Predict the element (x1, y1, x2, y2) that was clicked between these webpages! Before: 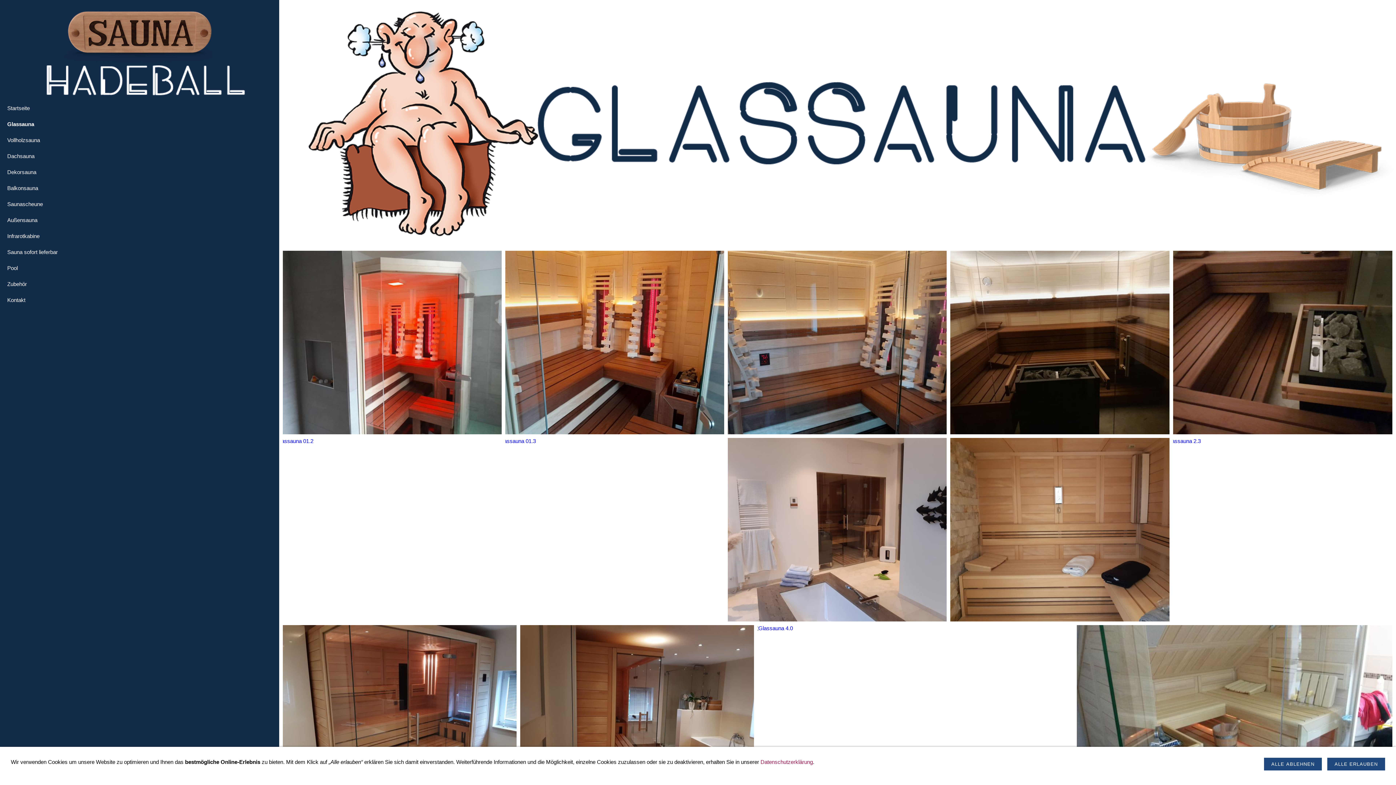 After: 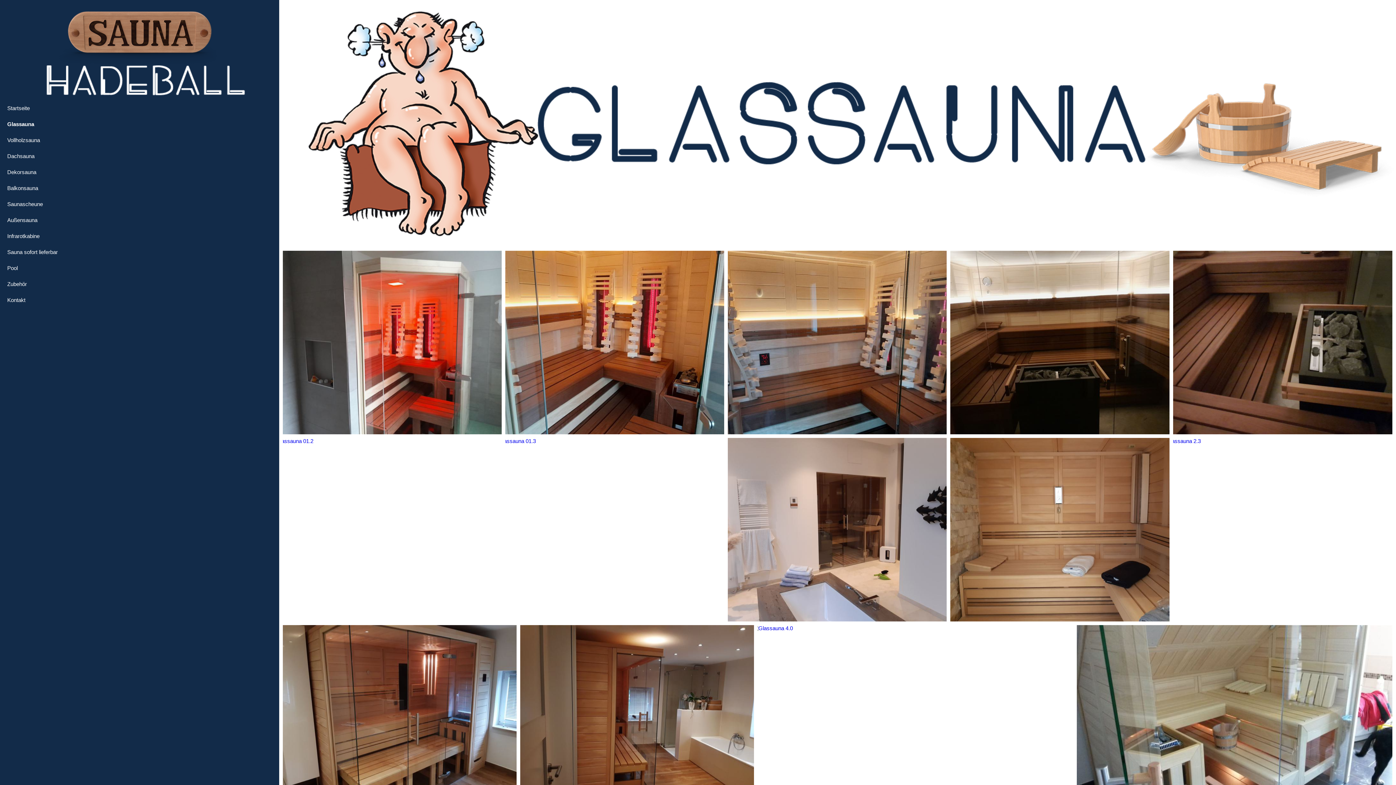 Action: bbox: (1264, 758, 1322, 770) label: ALLE ABLEHNEN